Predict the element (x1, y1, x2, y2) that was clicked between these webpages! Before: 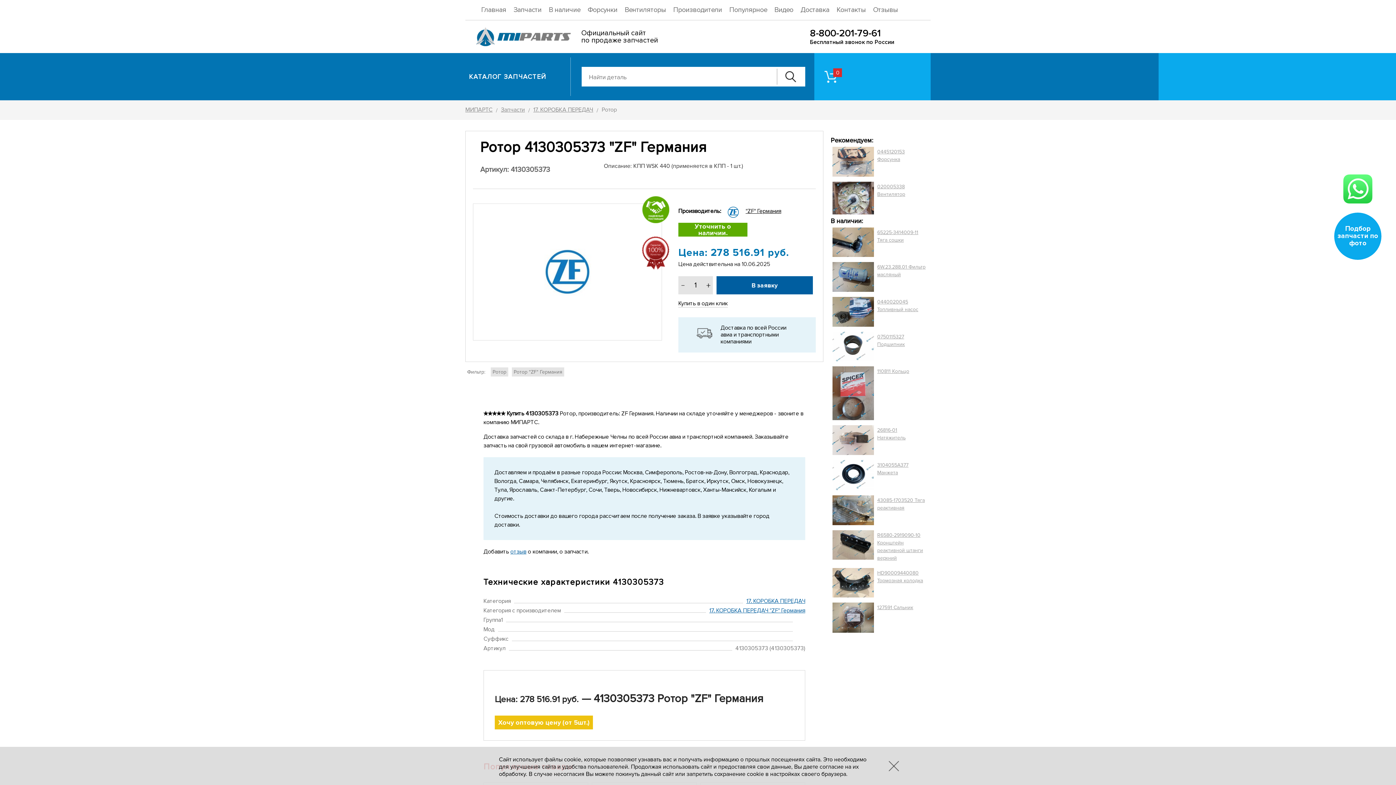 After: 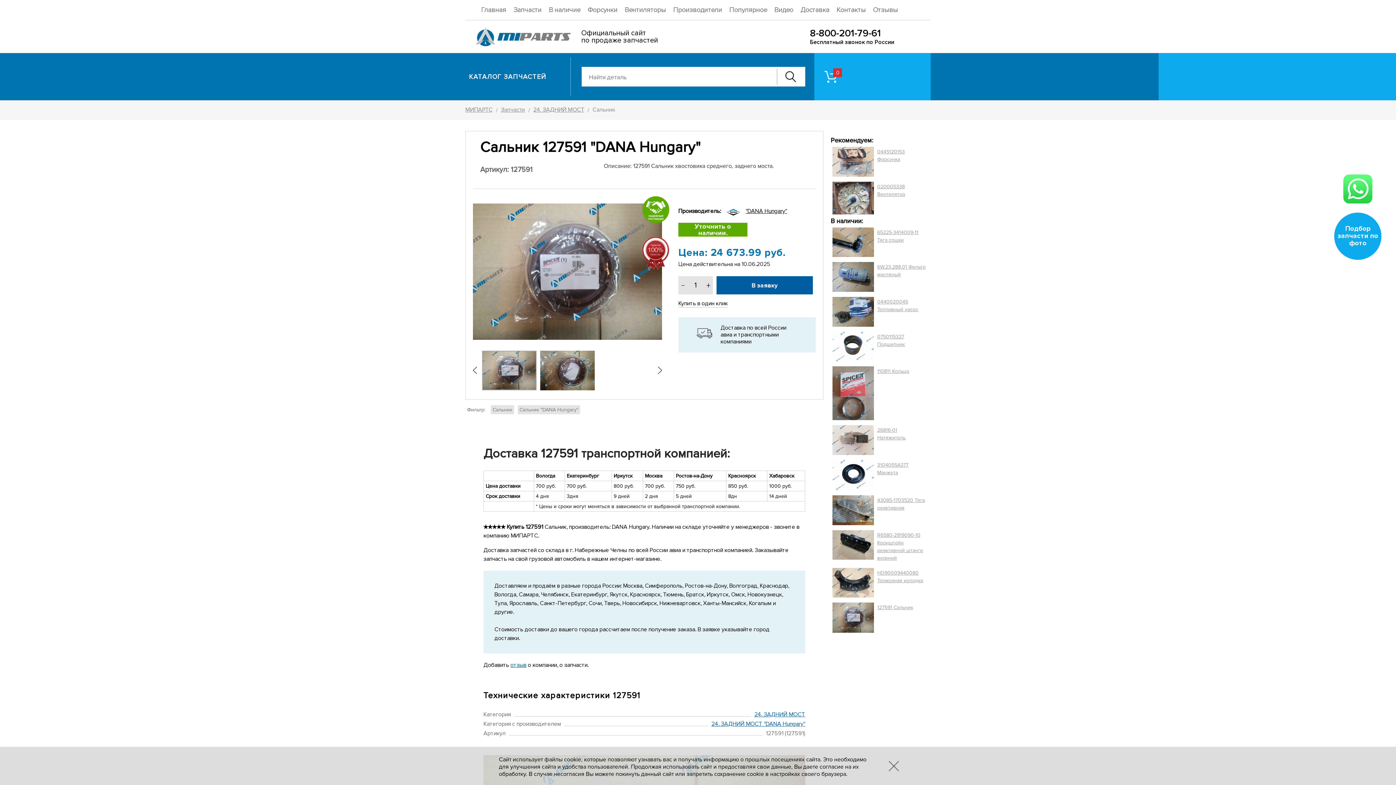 Action: bbox: (831, 601, 875, 634)